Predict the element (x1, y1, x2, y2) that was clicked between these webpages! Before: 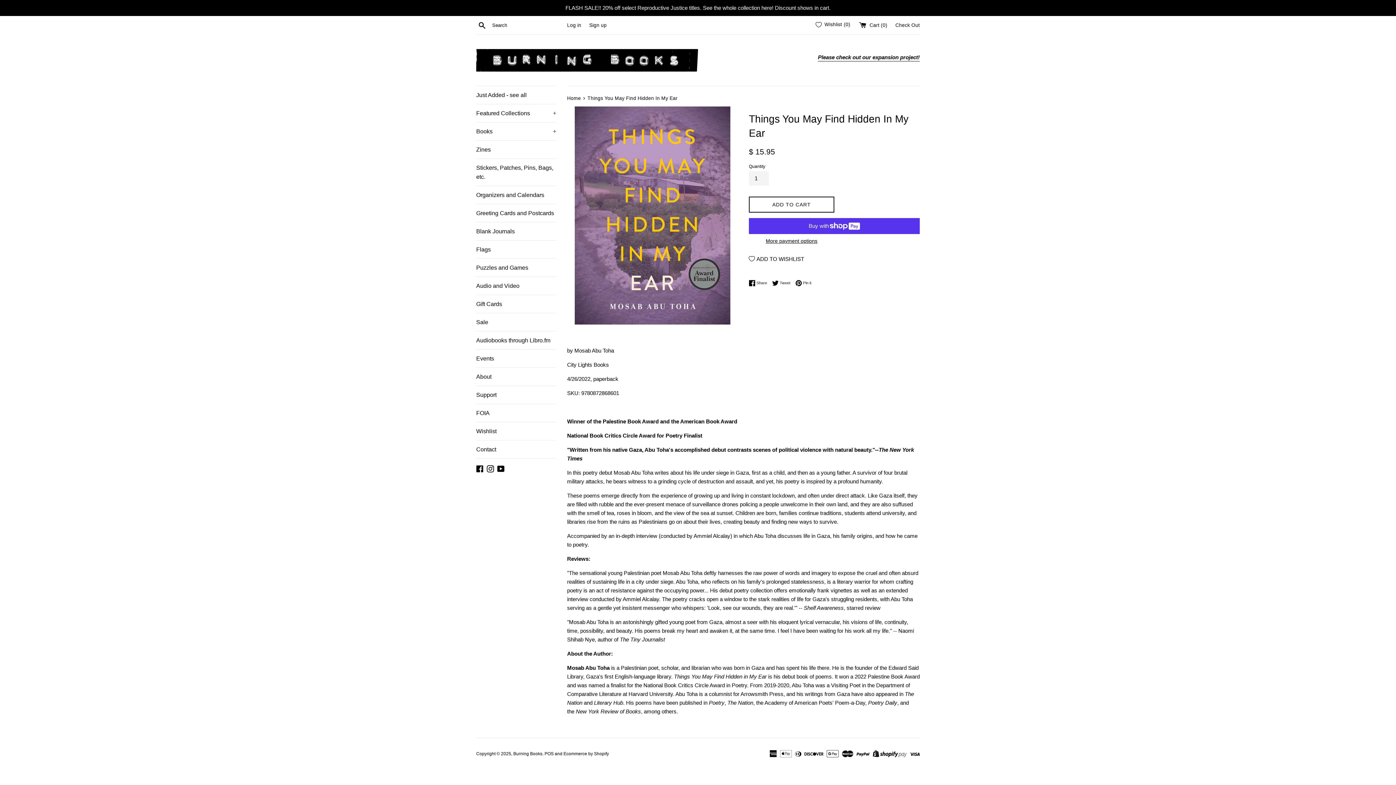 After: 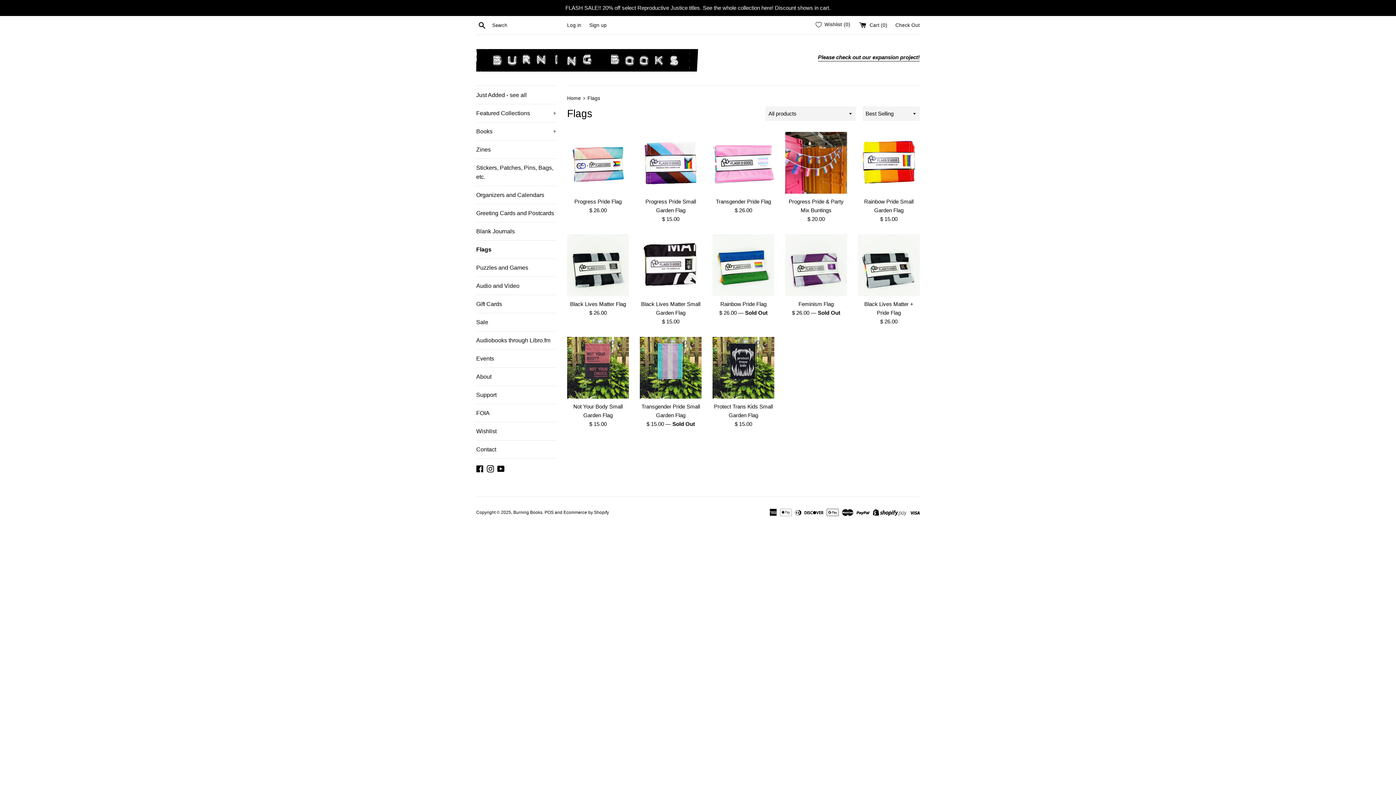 Action: label: Flags bbox: (476, 240, 556, 258)